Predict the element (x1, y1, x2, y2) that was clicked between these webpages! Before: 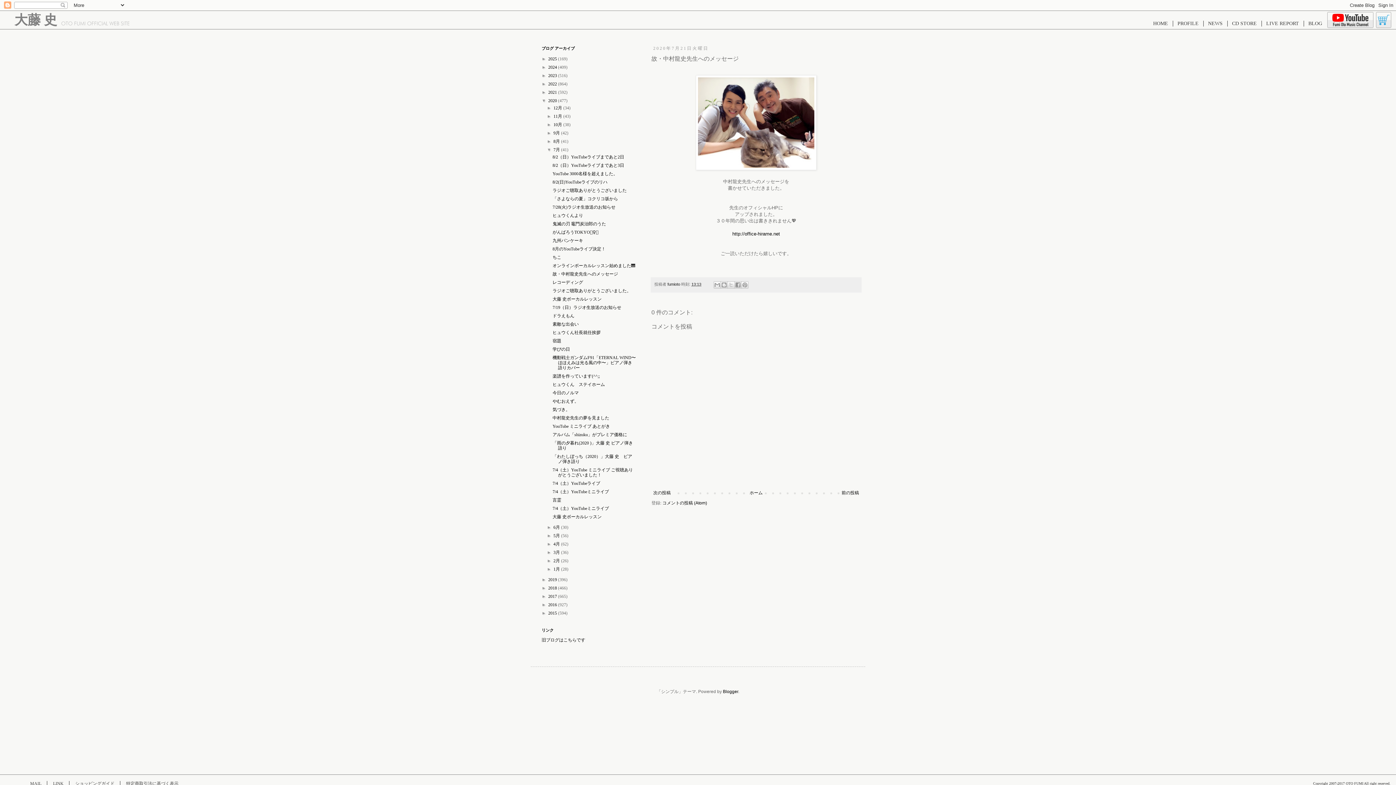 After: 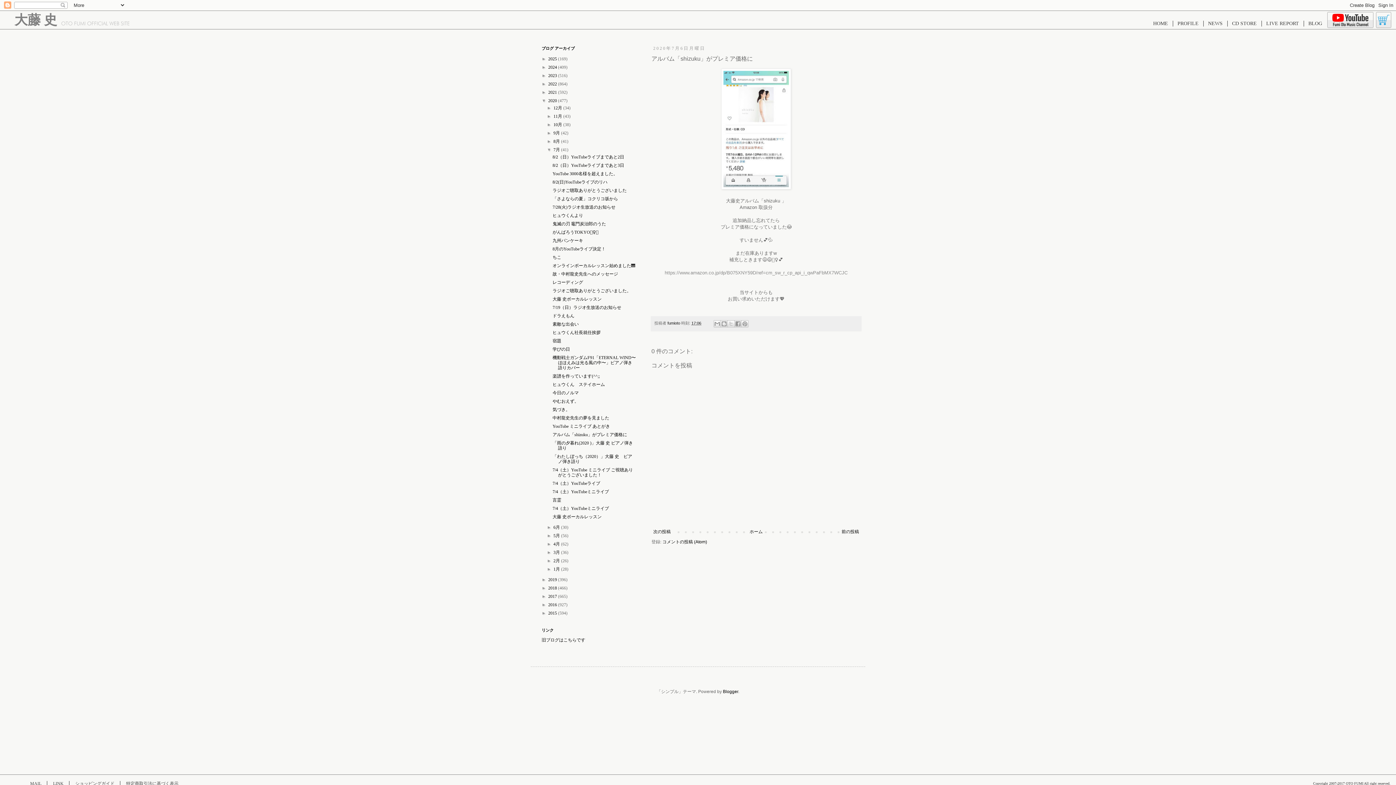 Action: bbox: (552, 432, 627, 437) label: アルバム「shizuku」がプレミア価格に